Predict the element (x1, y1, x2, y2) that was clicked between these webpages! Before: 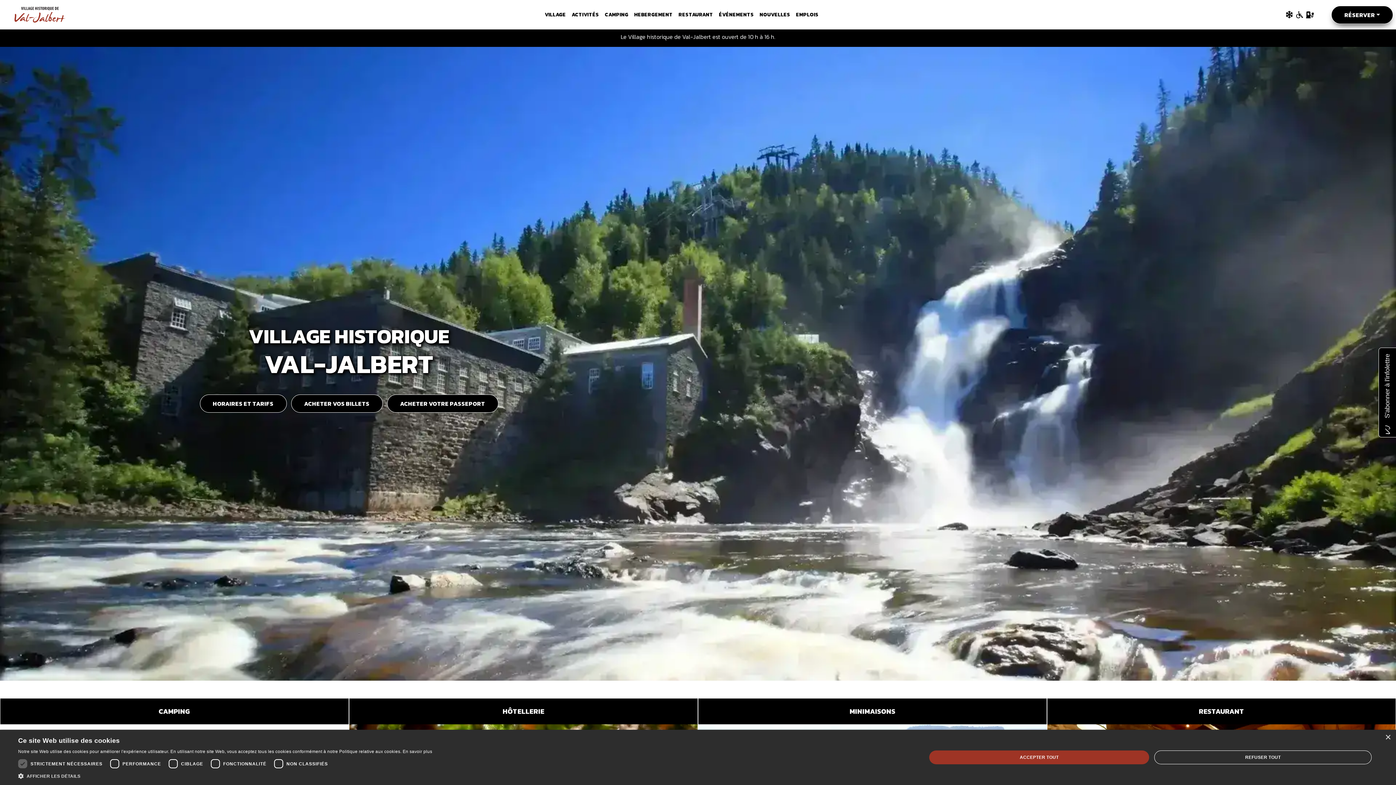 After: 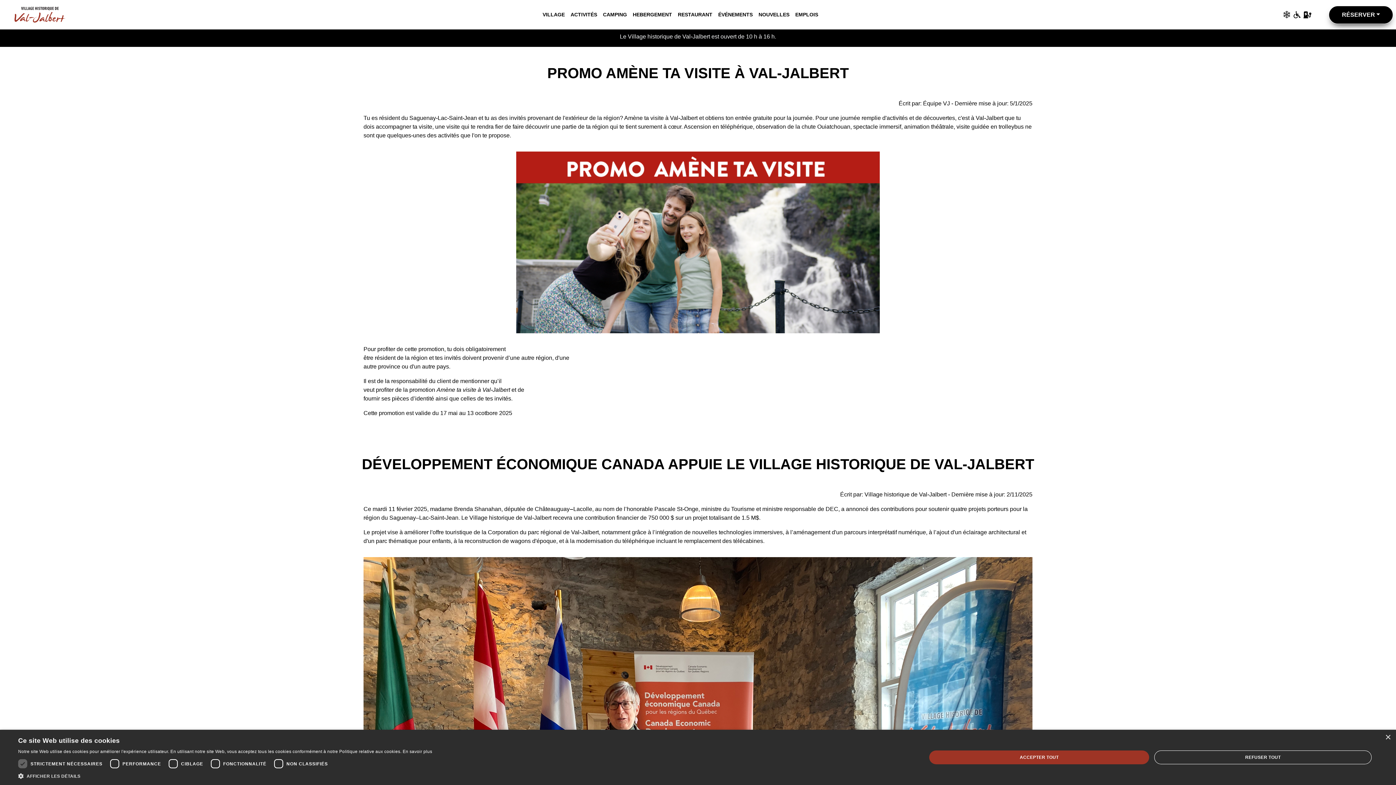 Action: label: NOUVELLES bbox: (756, 9, 793, 20)